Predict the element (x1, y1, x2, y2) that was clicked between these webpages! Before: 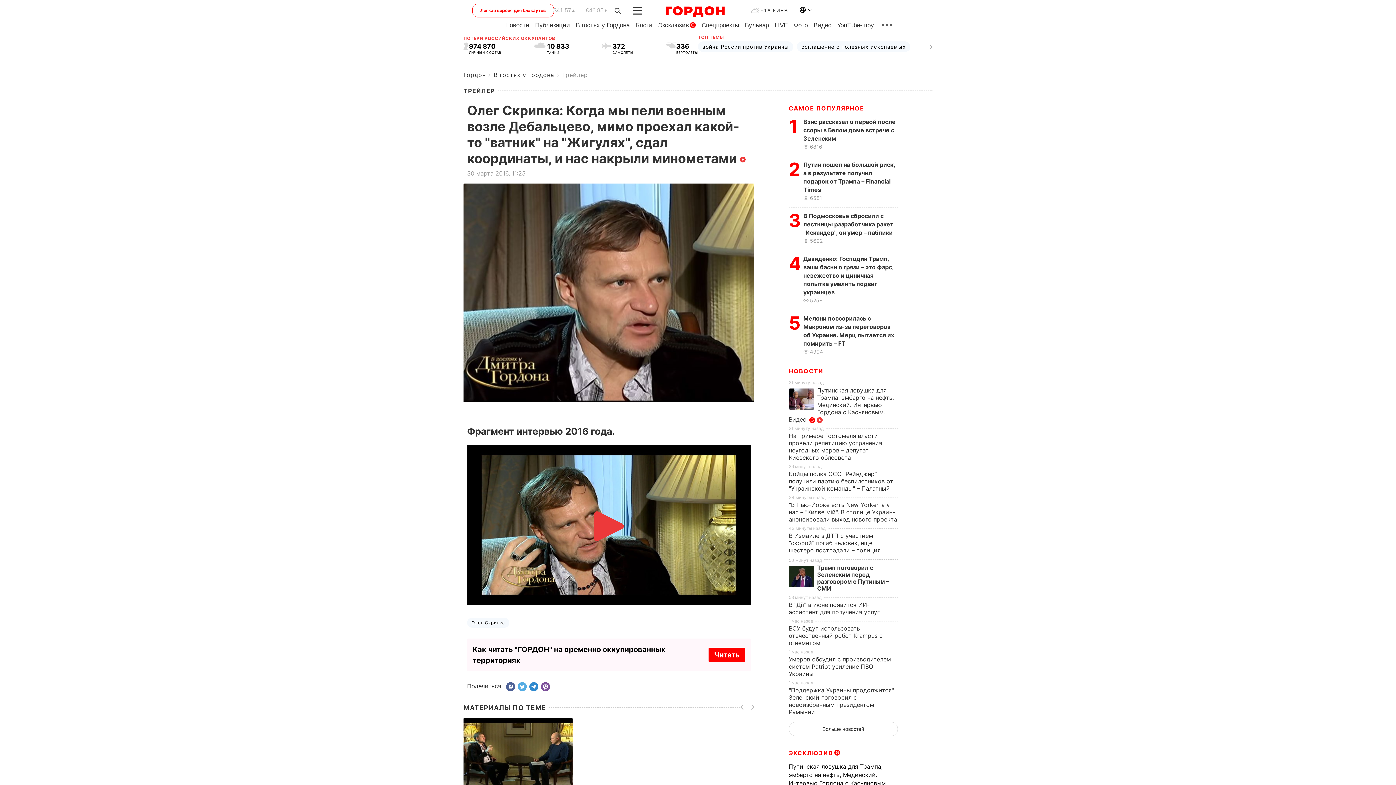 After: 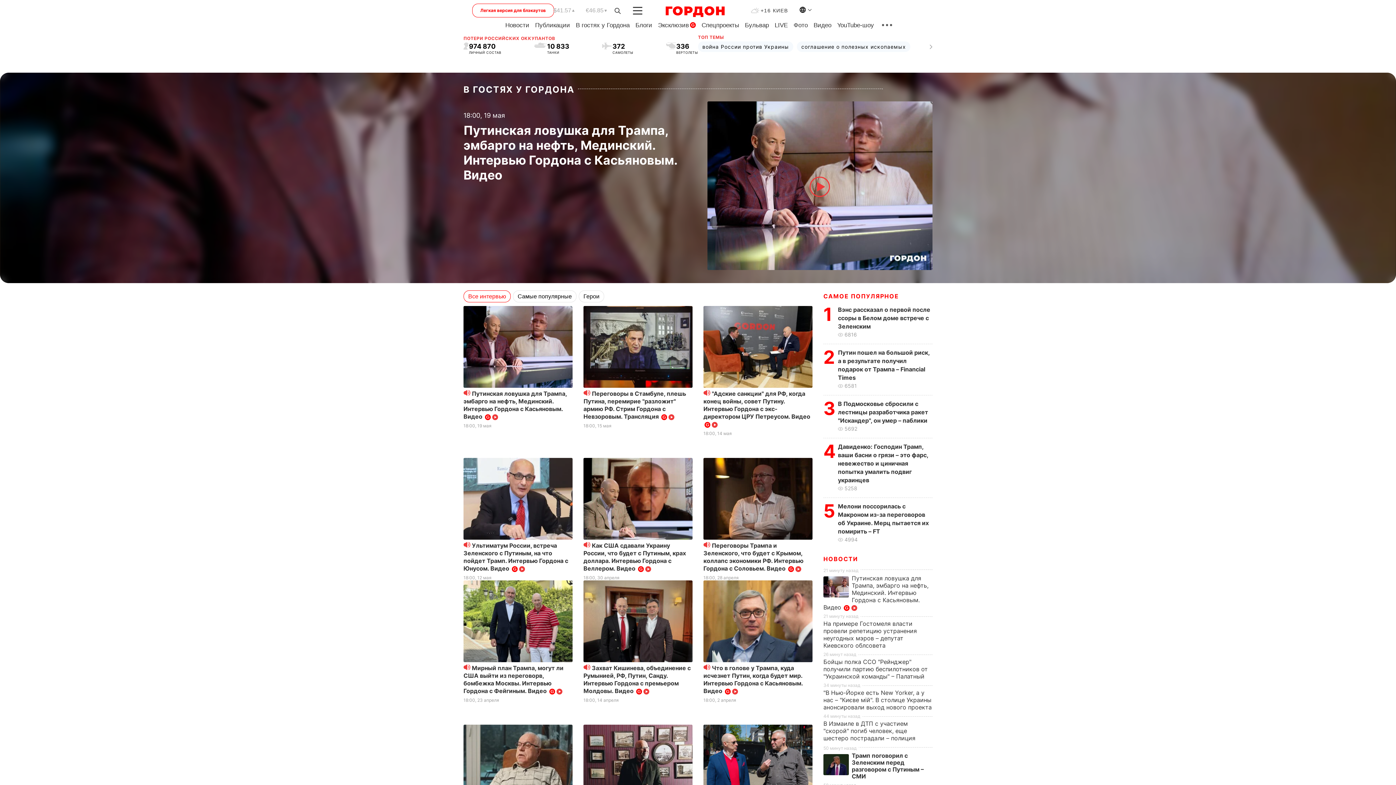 Action: label: В гостях у Гордона bbox: (576, 21, 629, 28)